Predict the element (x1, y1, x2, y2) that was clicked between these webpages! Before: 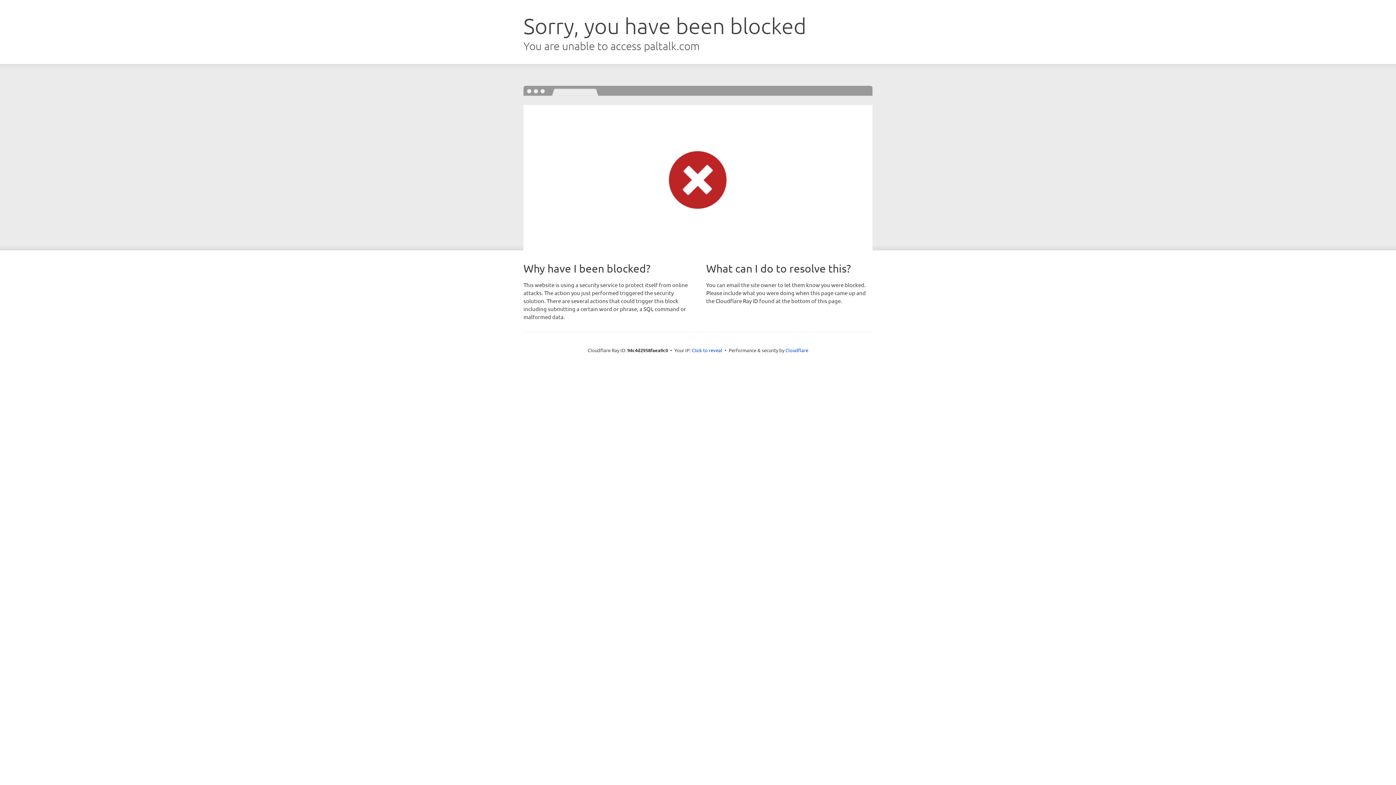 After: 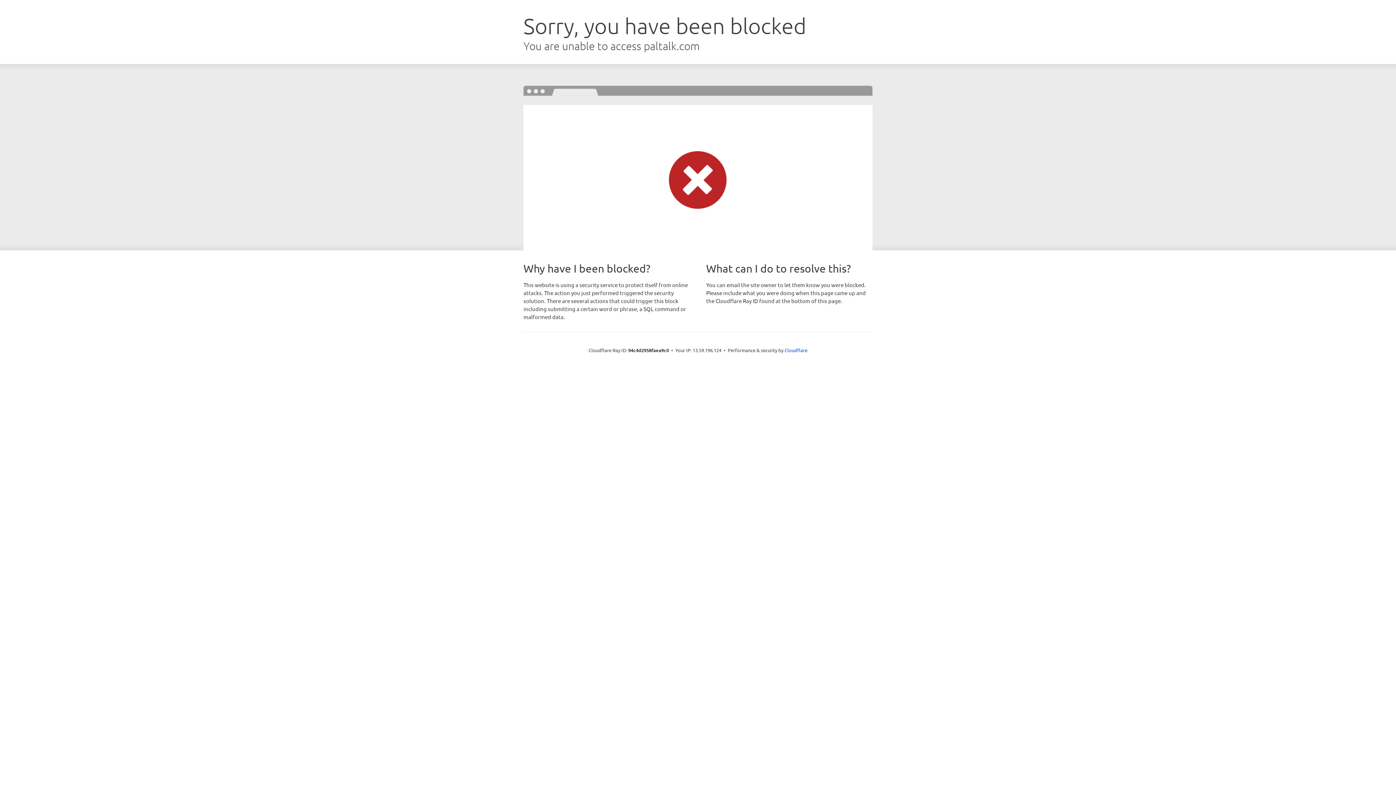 Action: label: Click to reveal bbox: (692, 346, 722, 353)